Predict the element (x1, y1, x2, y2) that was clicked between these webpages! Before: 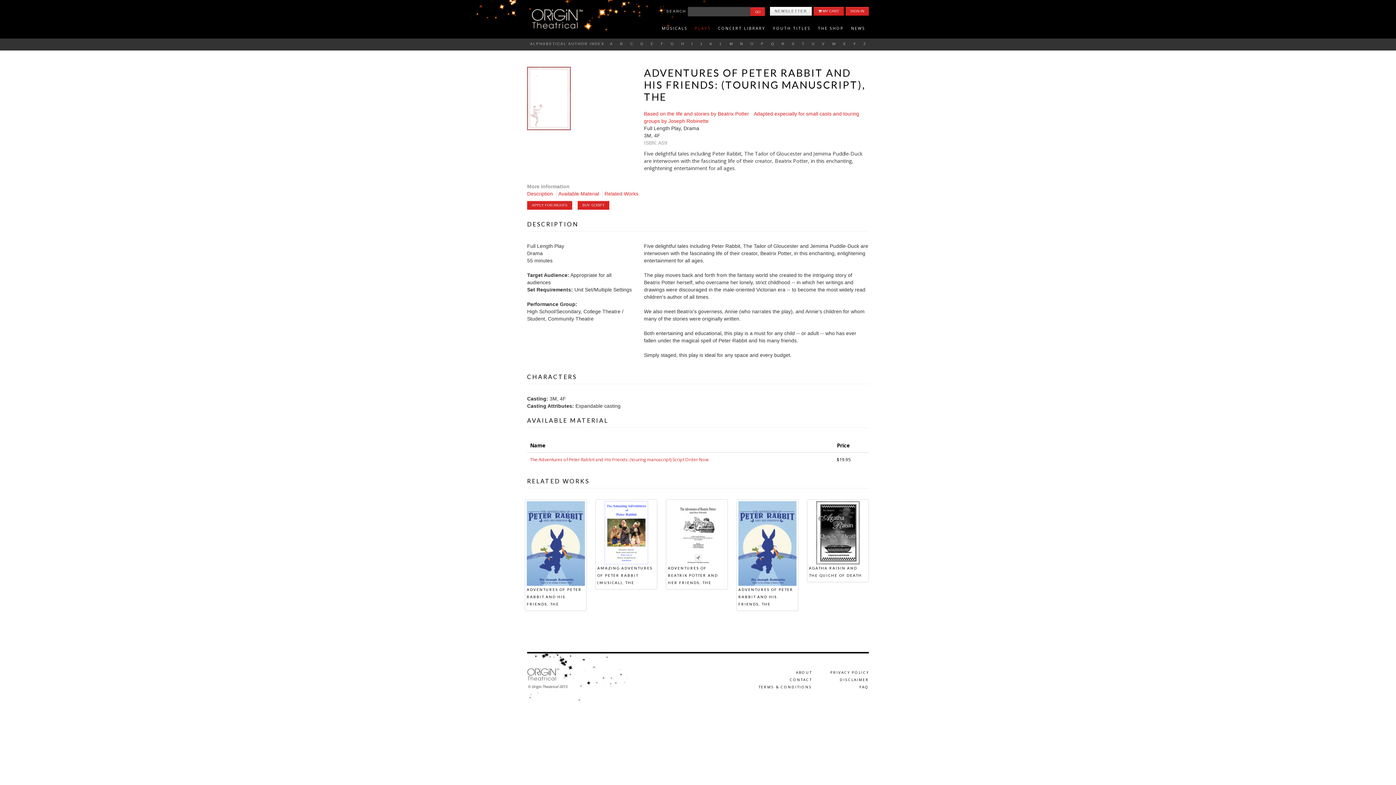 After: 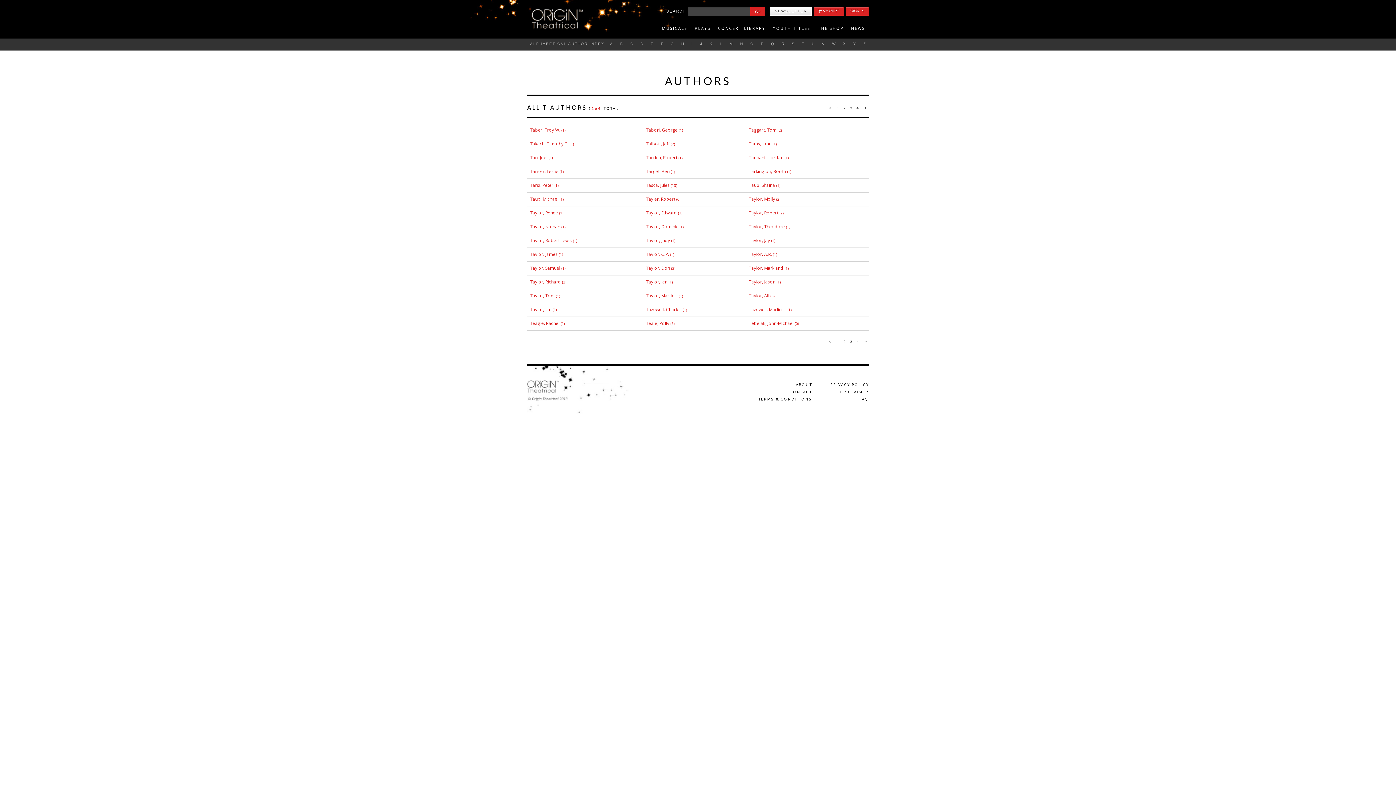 Action: label: T bbox: (799, 41, 807, 45)